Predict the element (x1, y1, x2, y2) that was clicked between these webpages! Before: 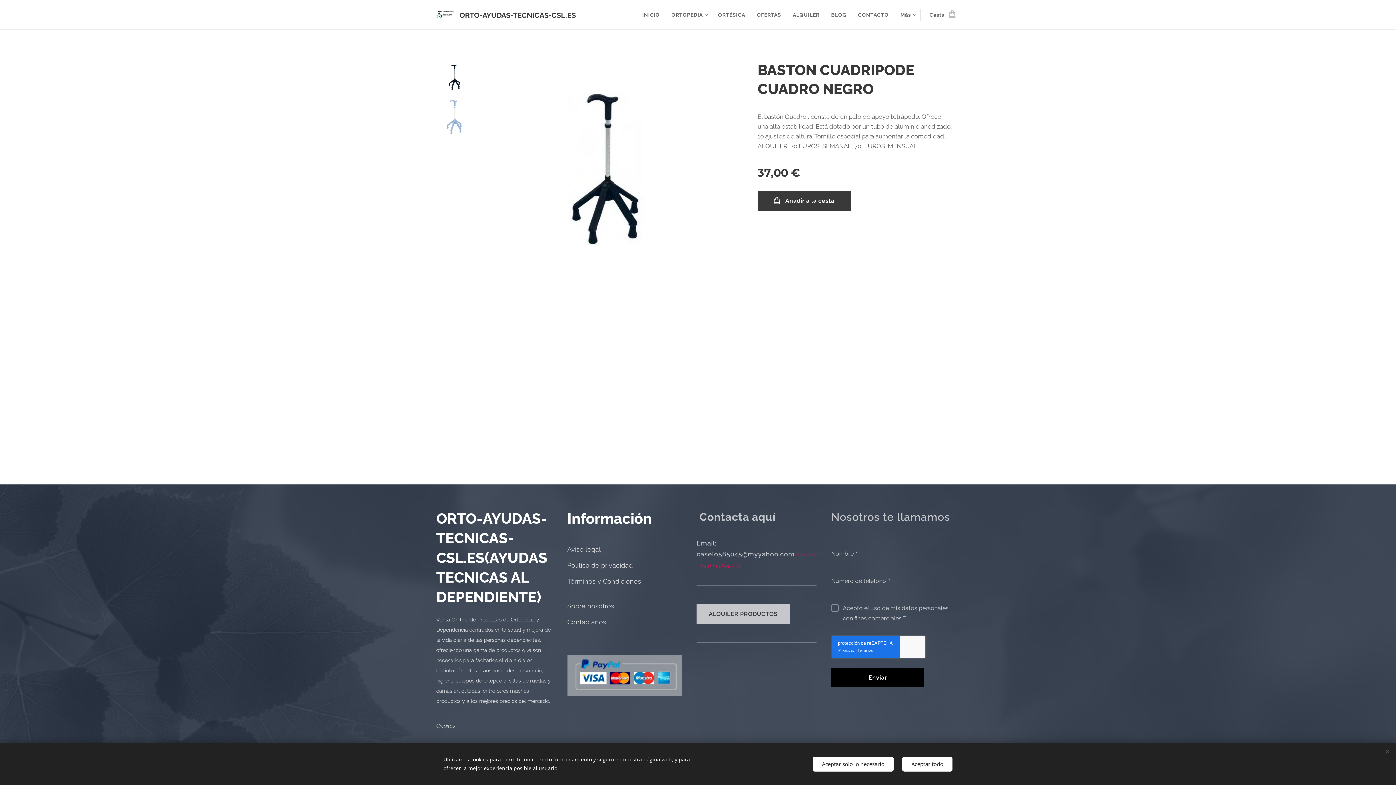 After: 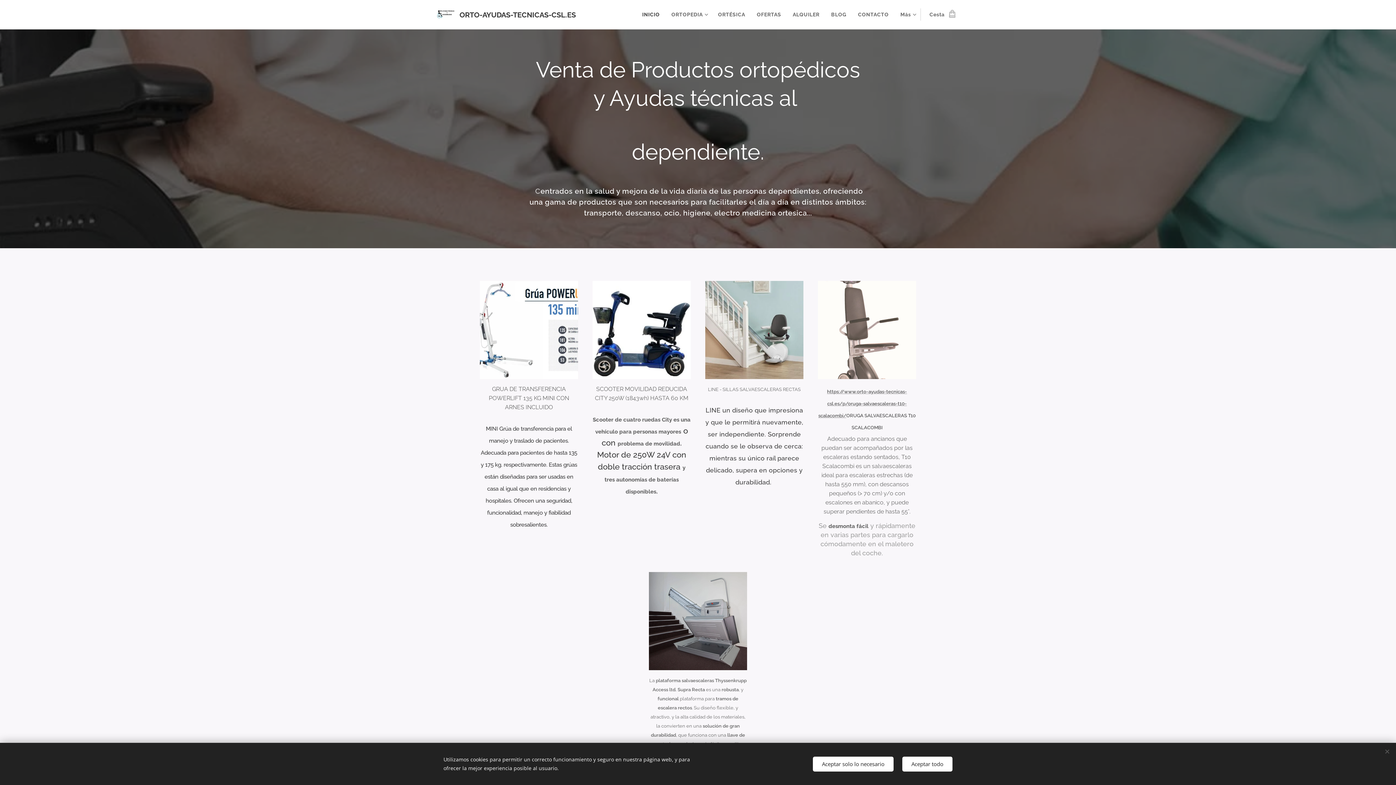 Action: label: 	
ORTO-AYUDAS-TECNICAS-CSL.ES bbox: (436, 4, 578, 25)